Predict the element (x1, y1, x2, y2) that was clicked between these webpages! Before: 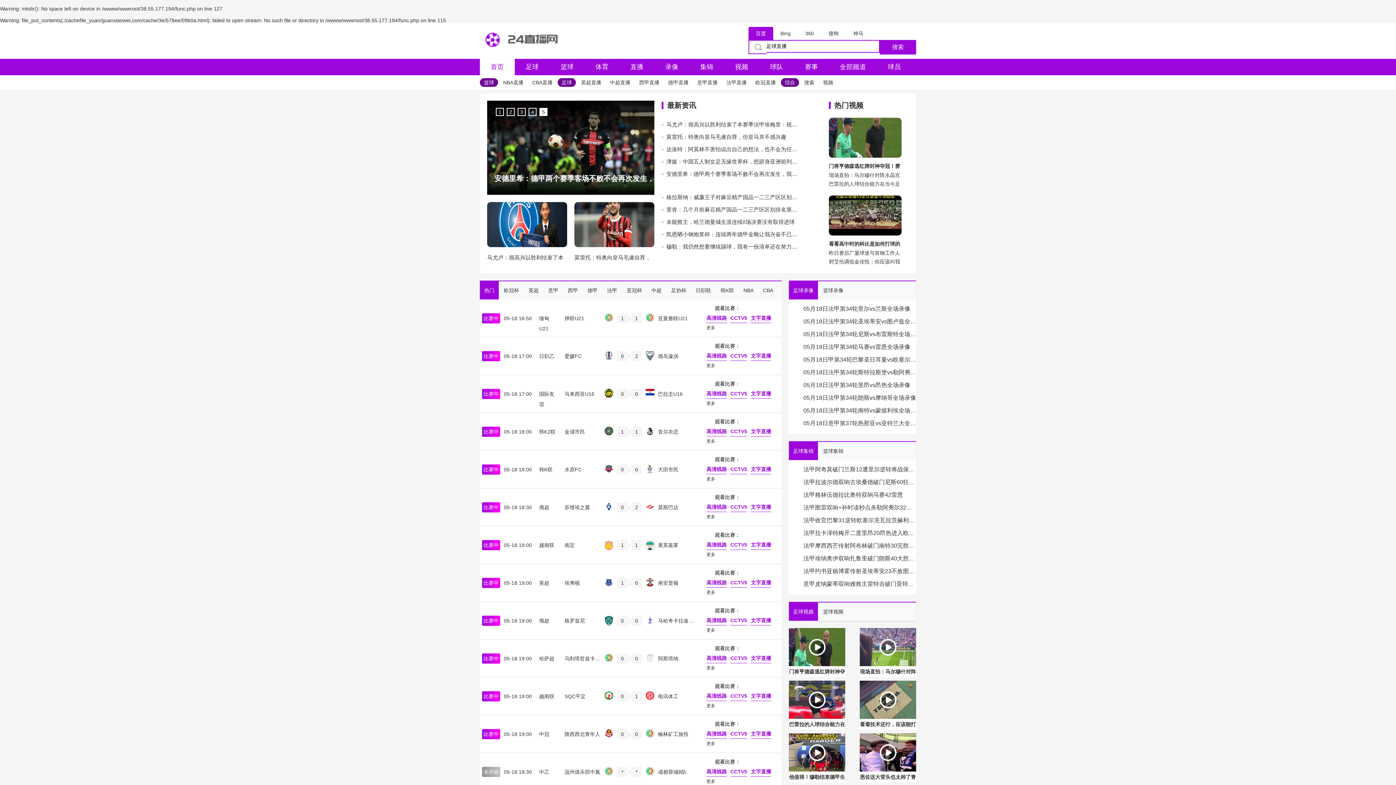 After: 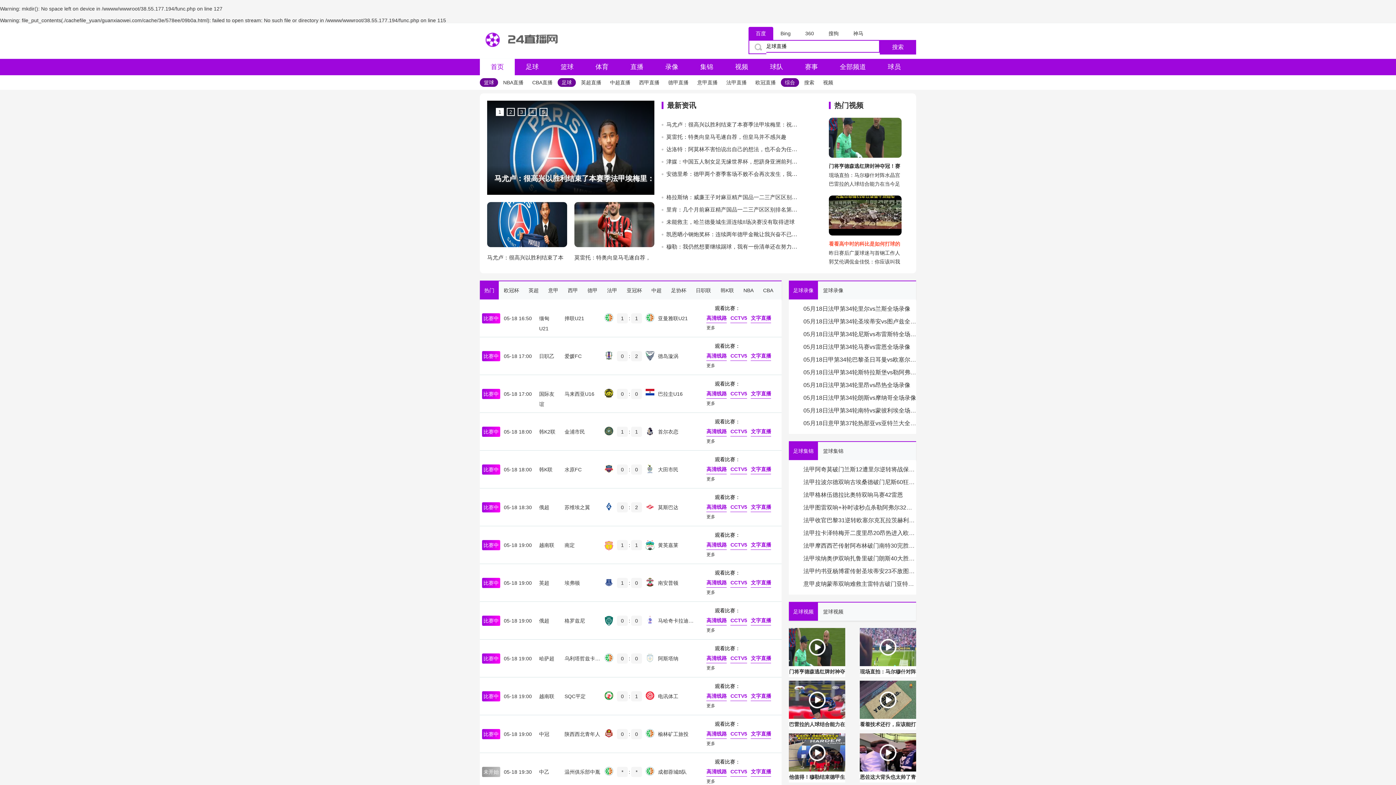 Action: label: 看看高中时的科比是如何打球的那时就飞天遁地攻防一体了 bbox: (829, 195, 901, 248)